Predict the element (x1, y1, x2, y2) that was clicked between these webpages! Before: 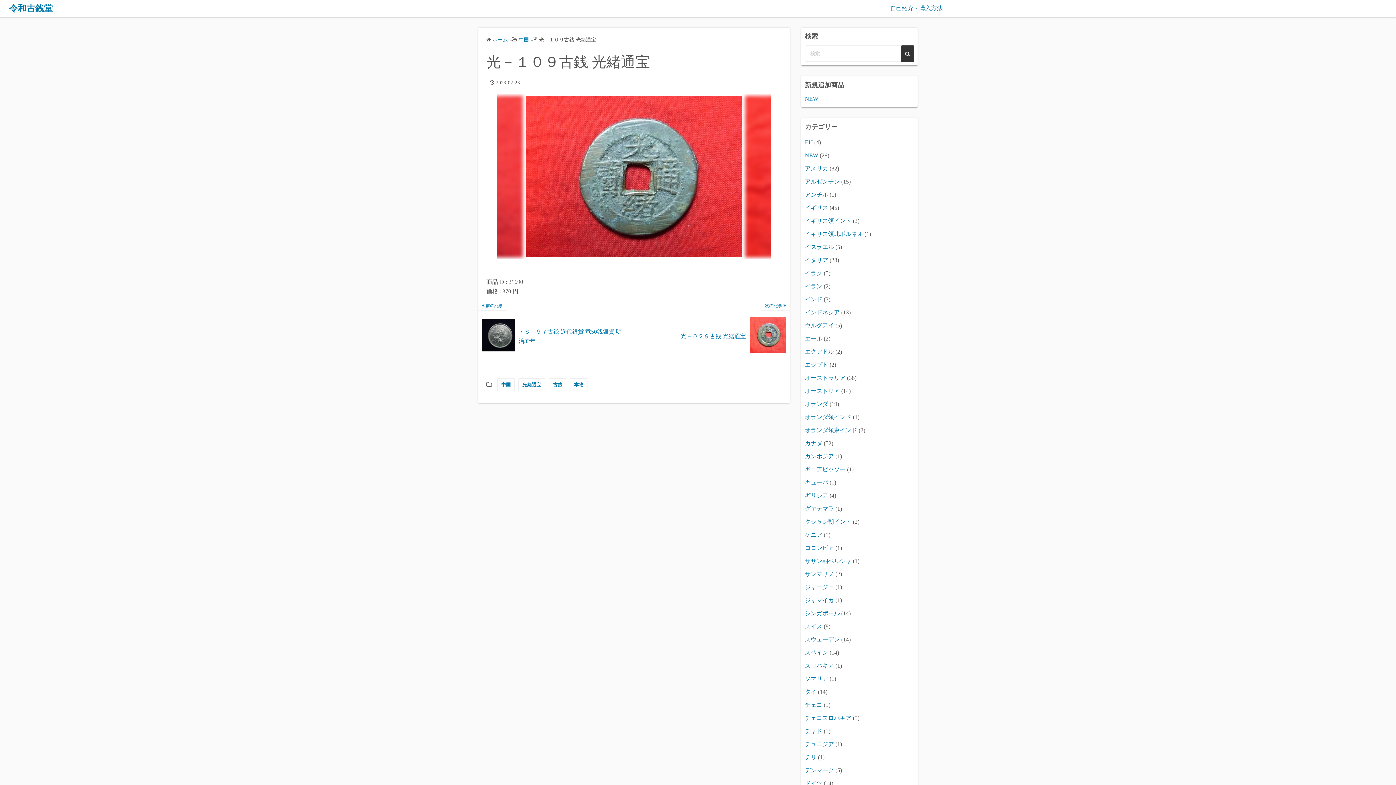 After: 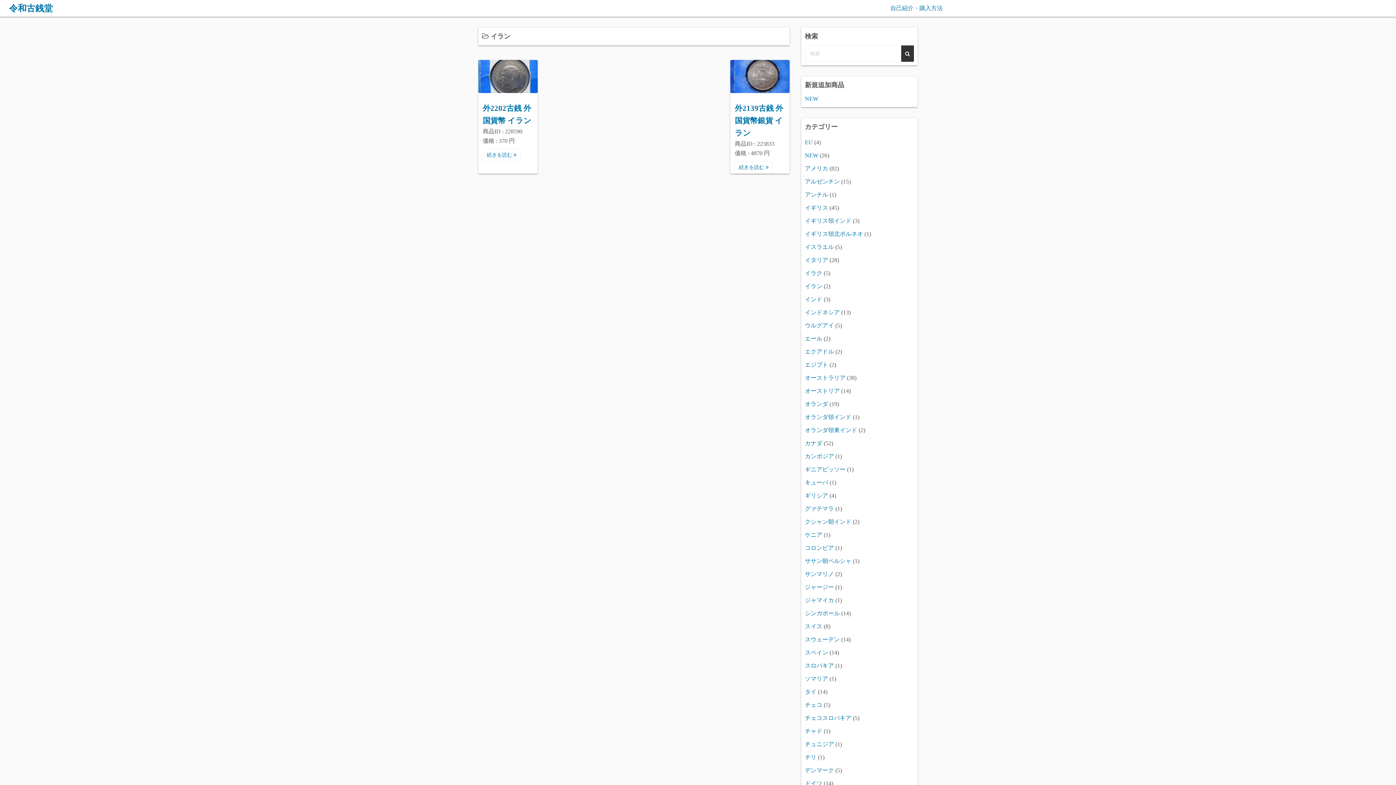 Action: bbox: (805, 283, 822, 289) label: イラン